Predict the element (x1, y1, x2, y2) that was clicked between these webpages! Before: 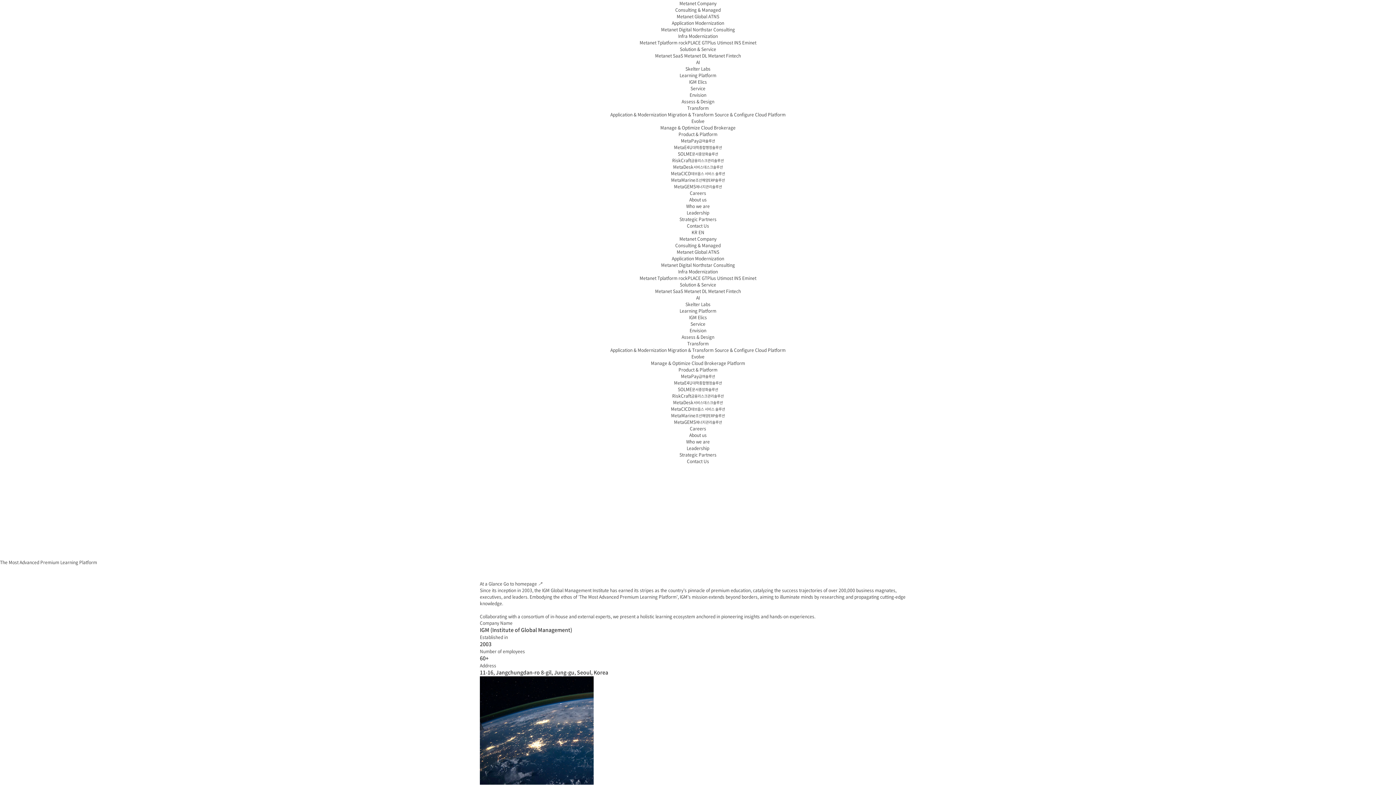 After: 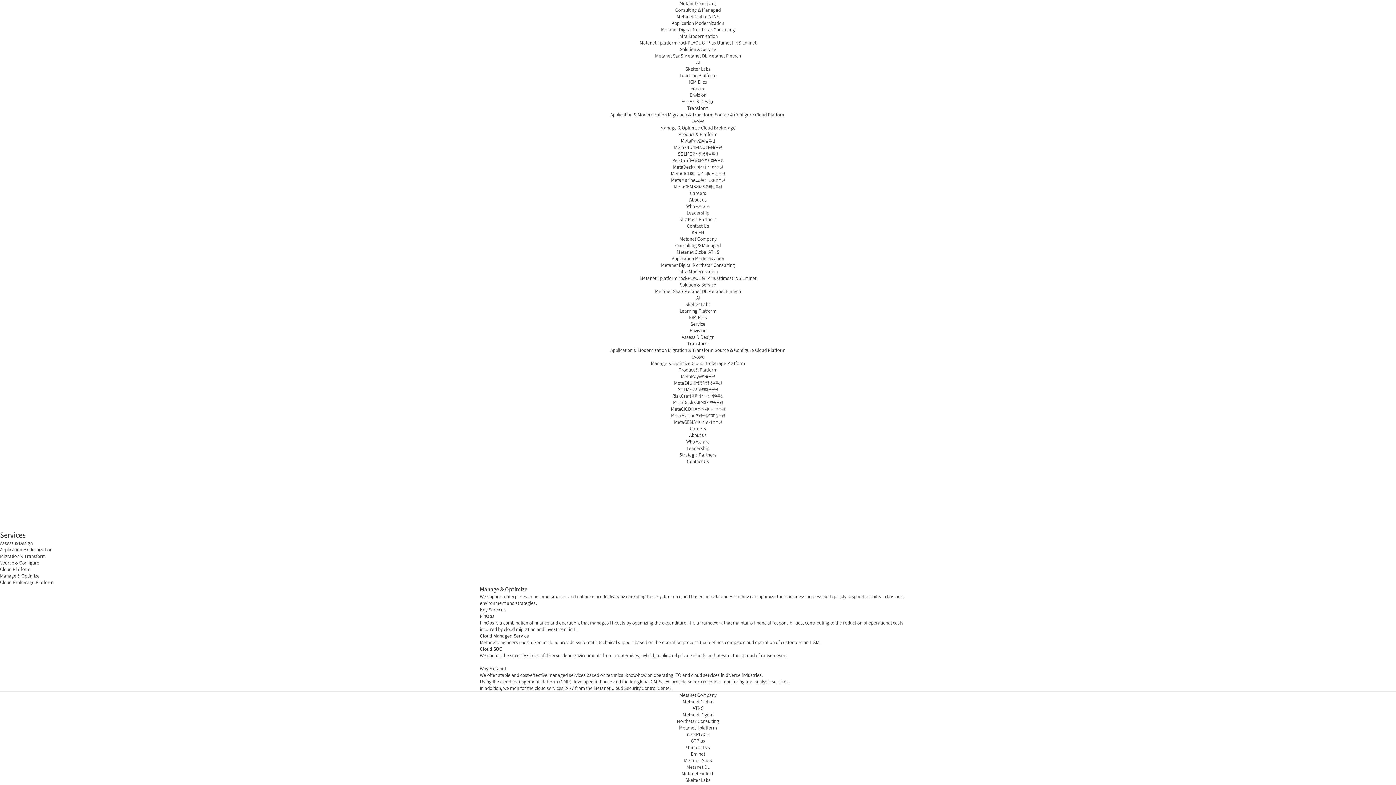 Action: bbox: (651, 360, 690, 366) label: Manage & Optimize